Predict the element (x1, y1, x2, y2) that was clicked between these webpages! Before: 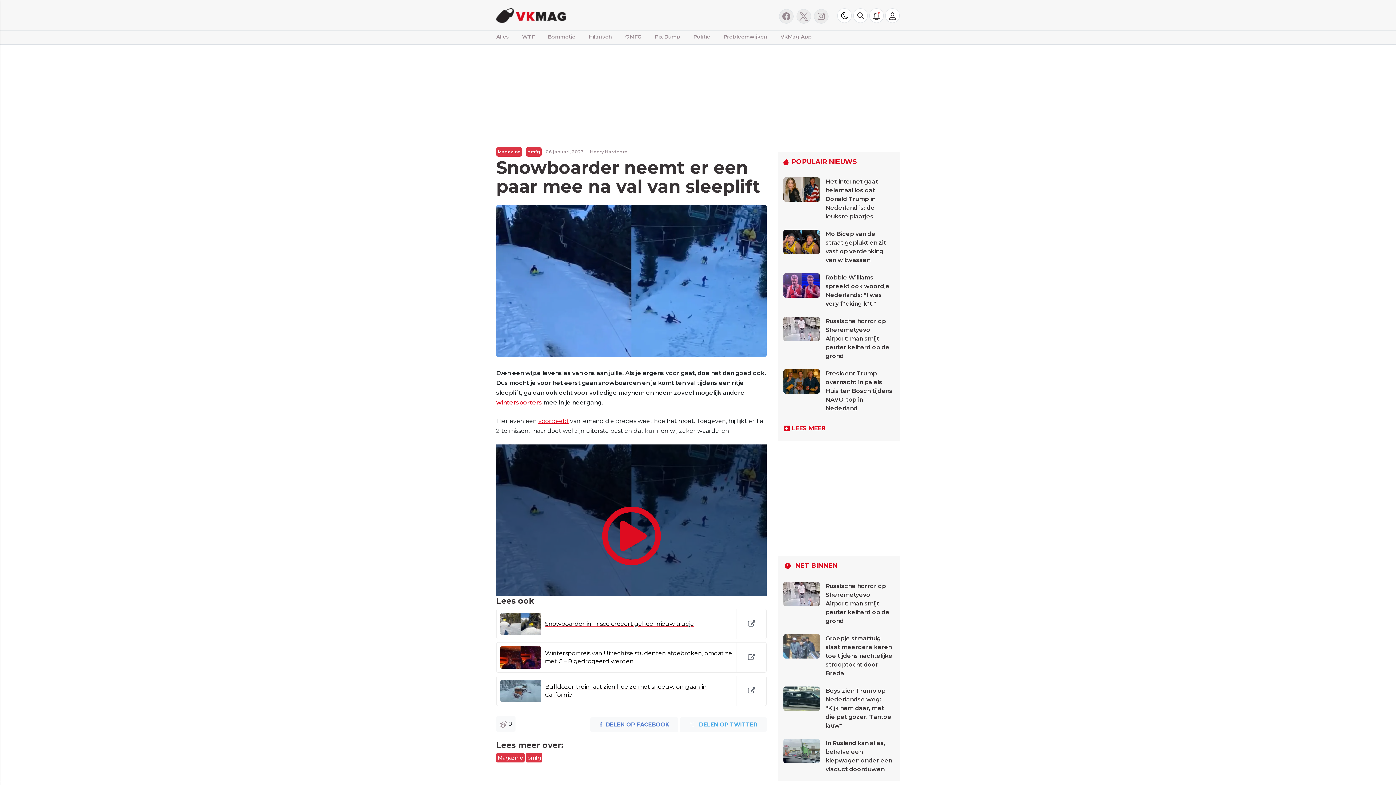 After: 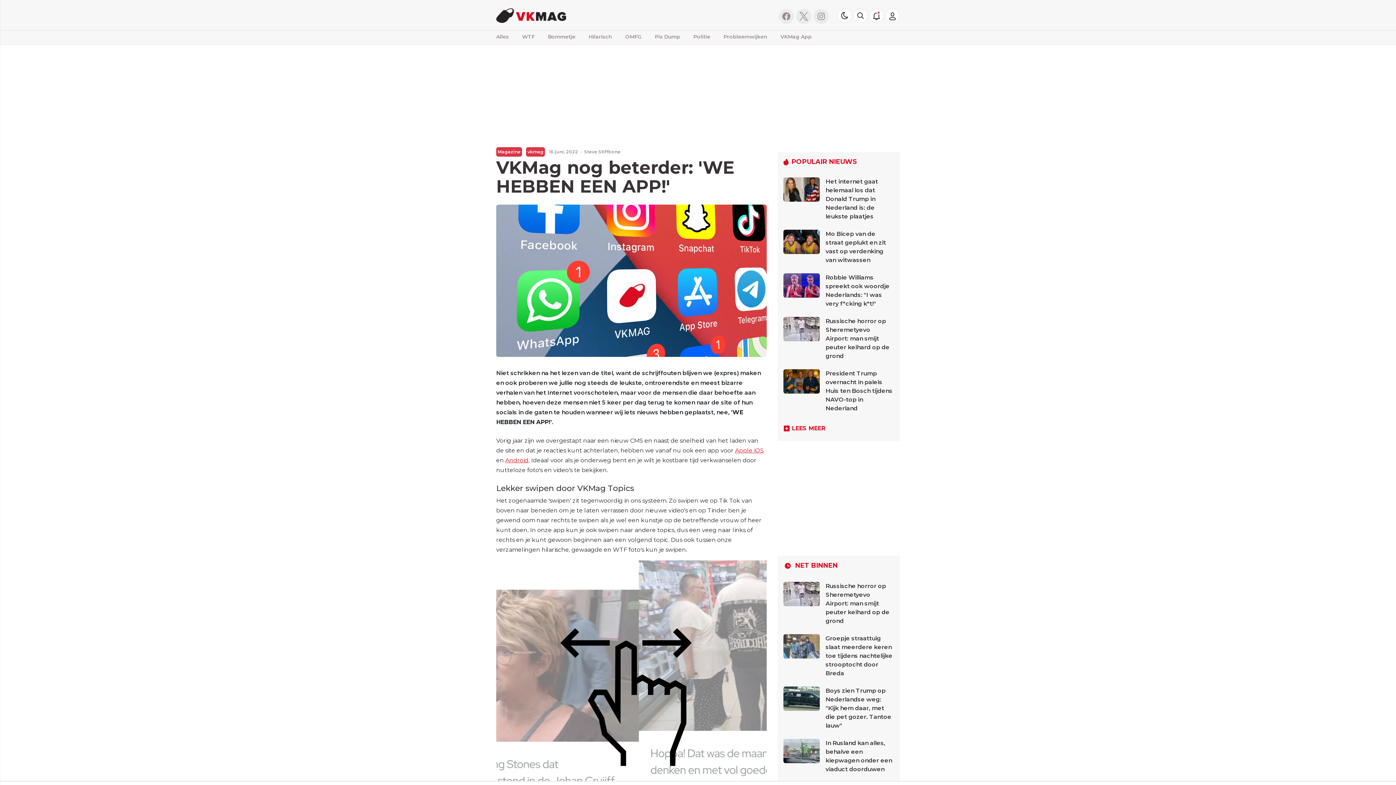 Action: bbox: (780, 30, 812, 43) label: VKMag App